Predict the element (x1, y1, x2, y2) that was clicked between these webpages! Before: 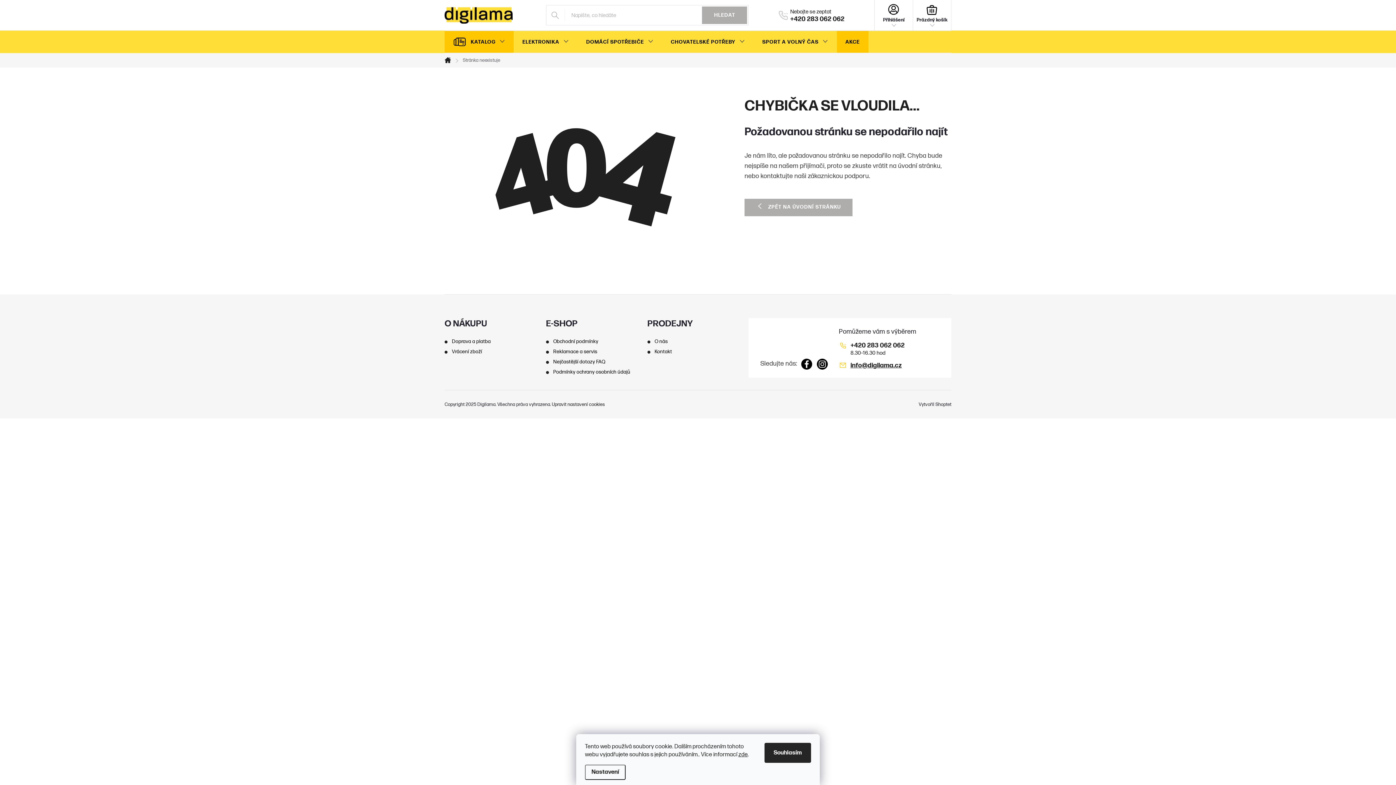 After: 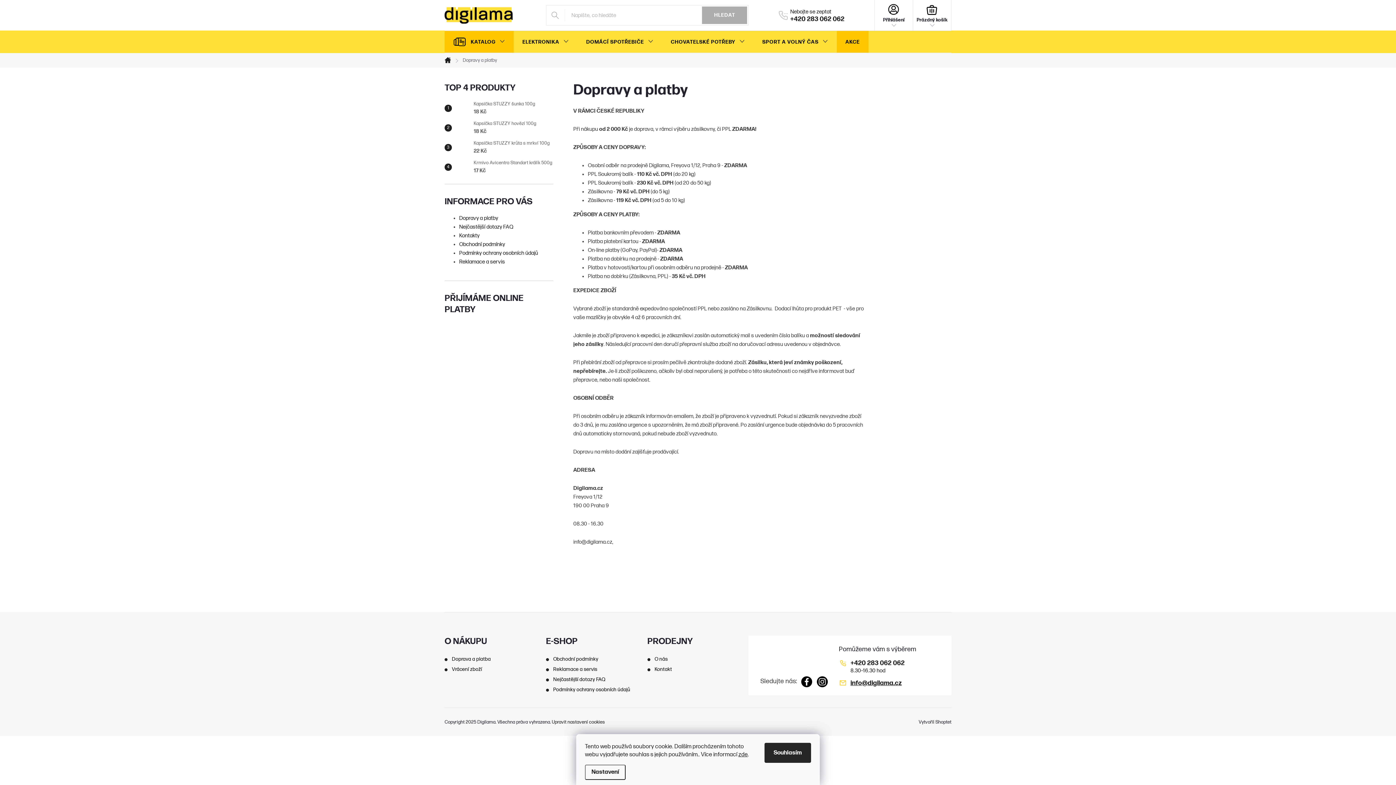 Action: bbox: (452, 338, 490, 344) label: Doprava a platba